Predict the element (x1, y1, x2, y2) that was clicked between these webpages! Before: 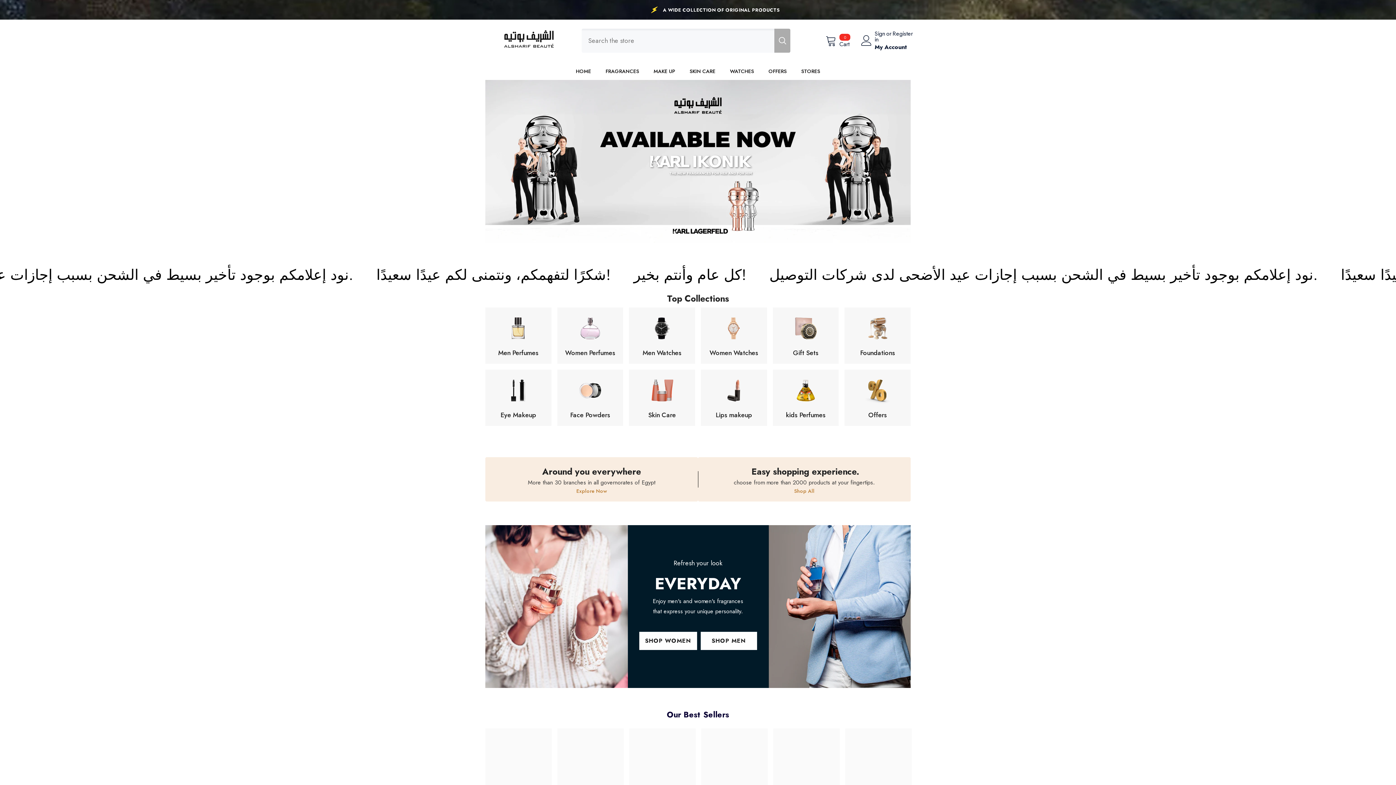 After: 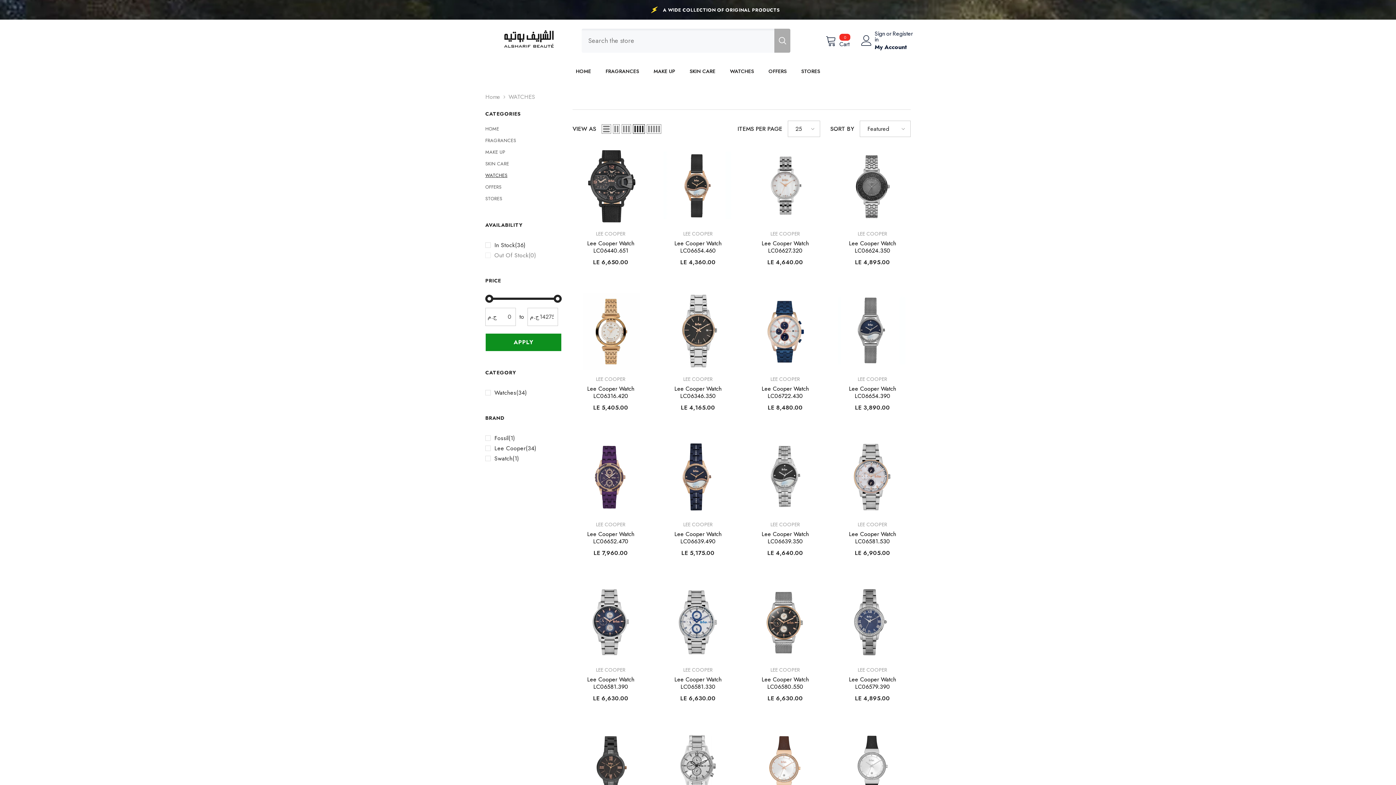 Action: bbox: (722, 66, 761, 80) label: WATCHES